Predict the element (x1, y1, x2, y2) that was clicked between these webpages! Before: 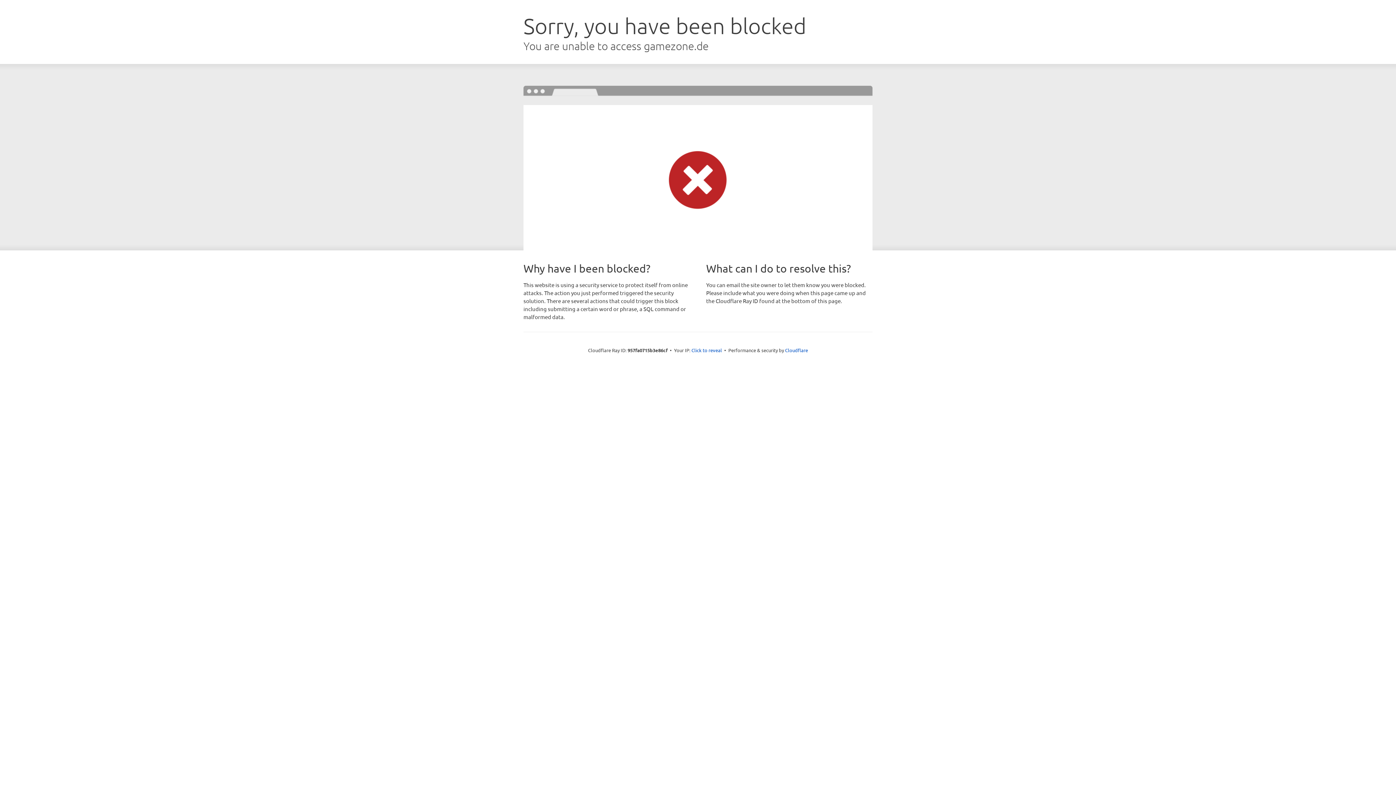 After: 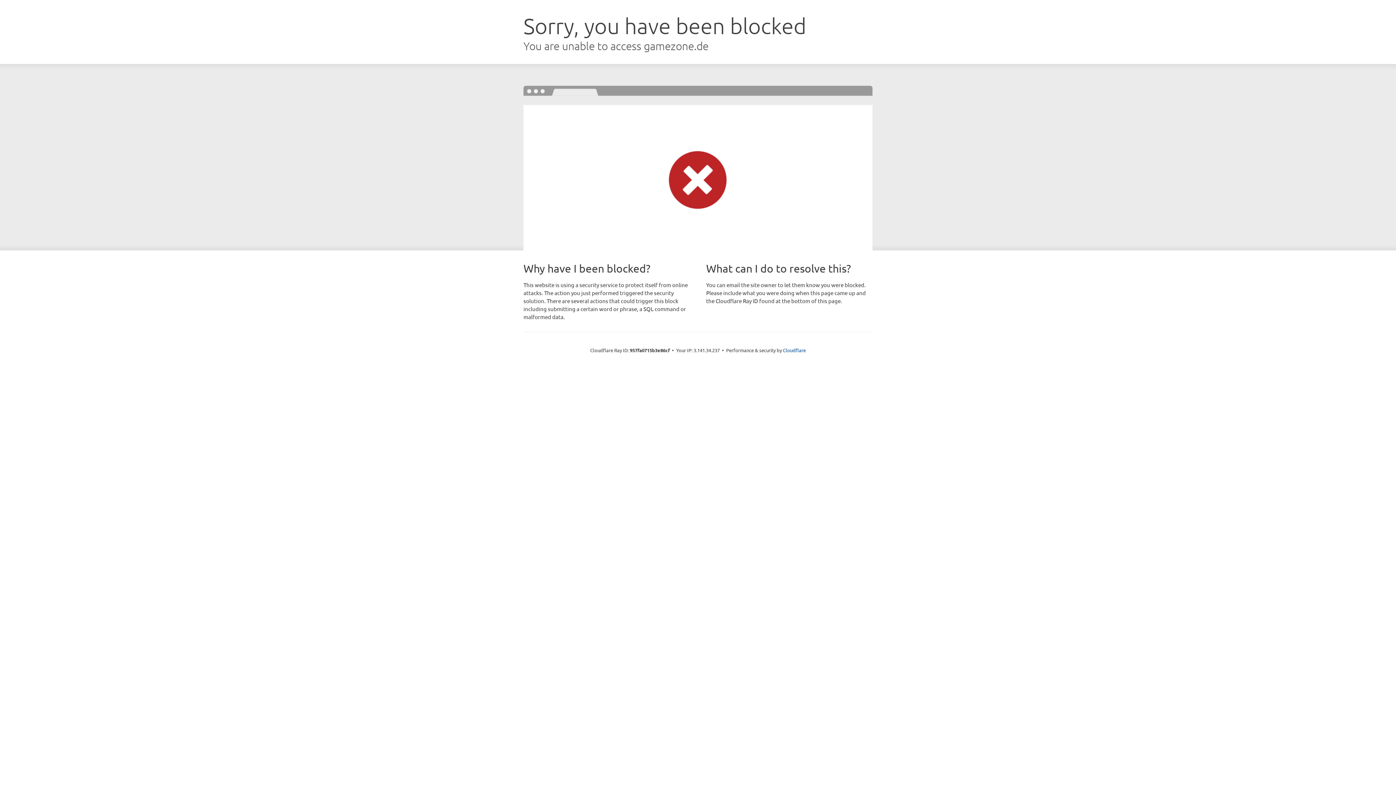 Action: label: Click to reveal bbox: (691, 346, 722, 353)